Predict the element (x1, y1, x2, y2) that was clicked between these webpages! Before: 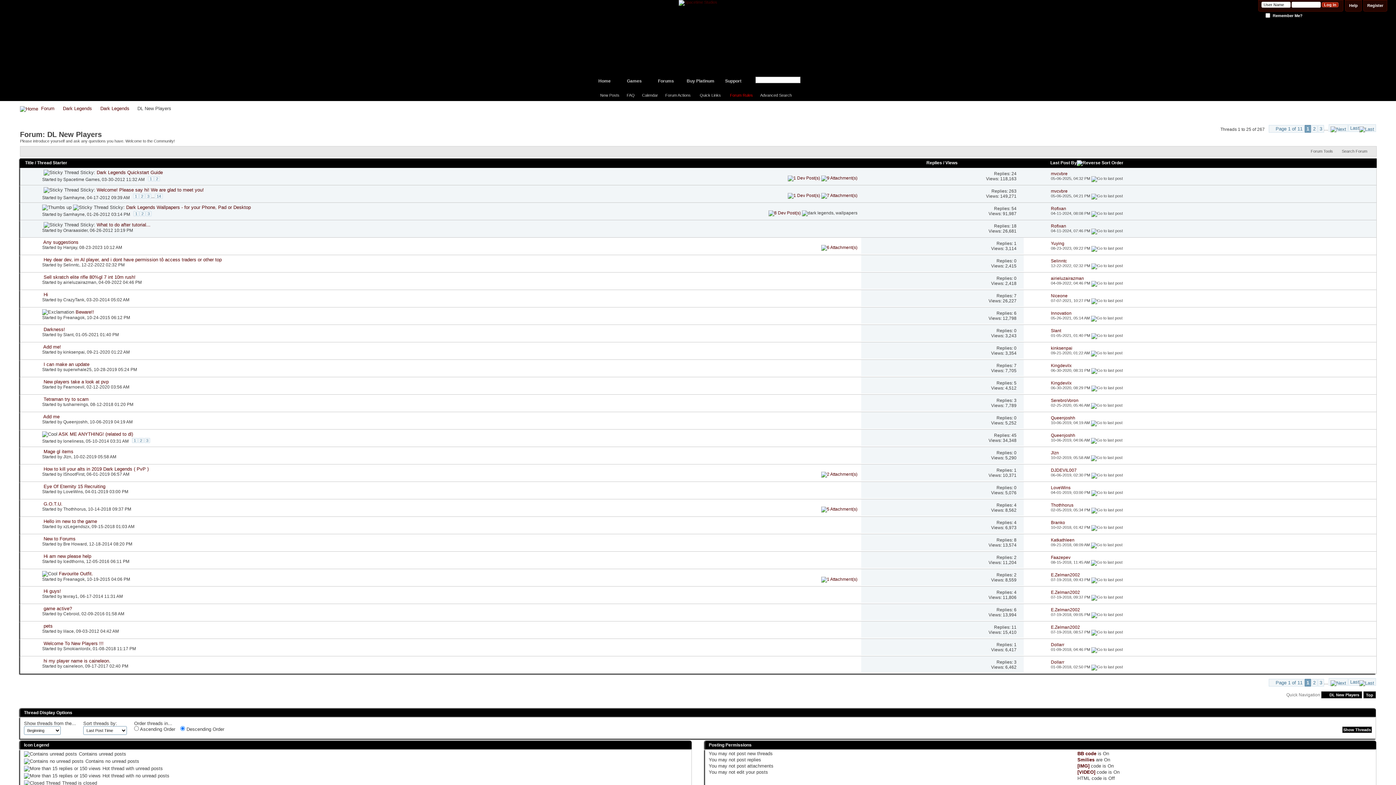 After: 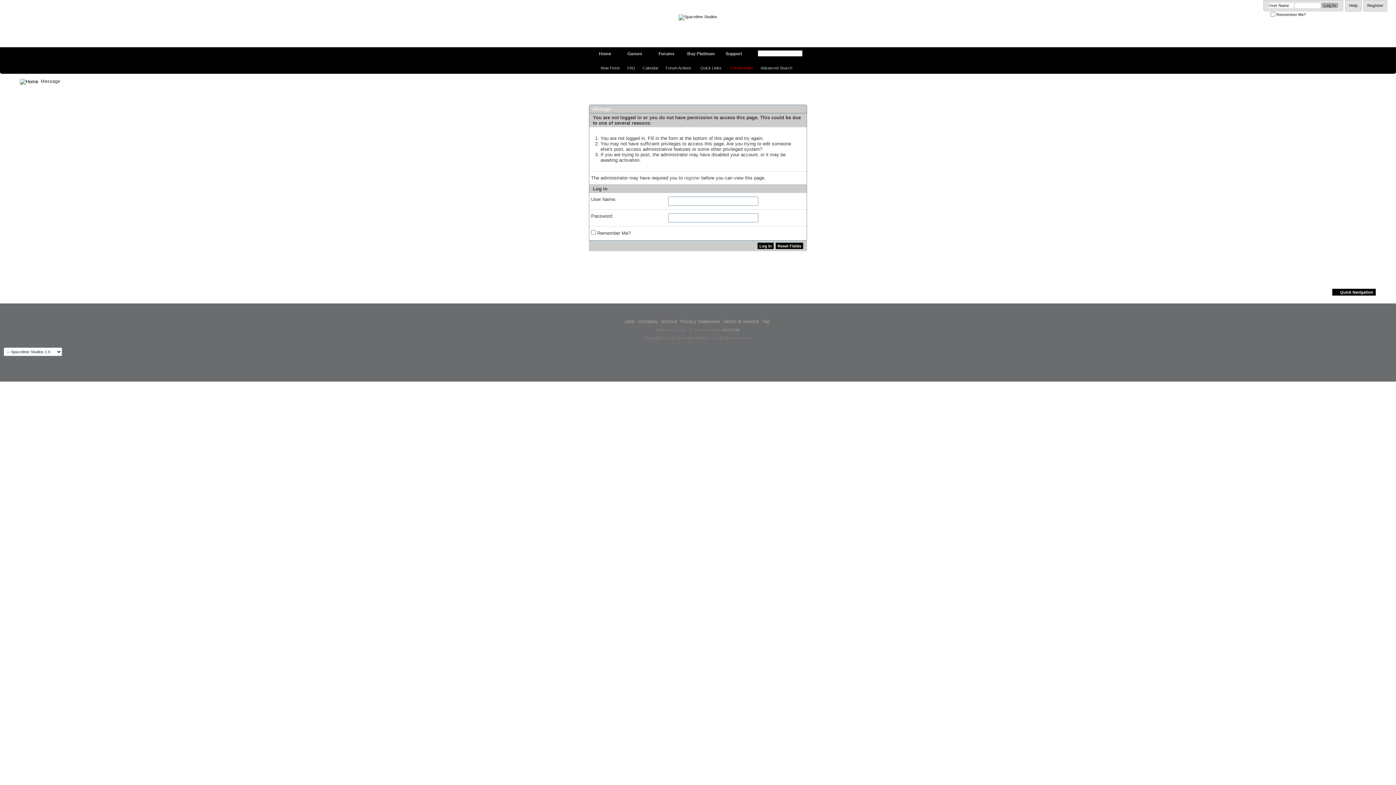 Action: bbox: (63, 419, 87, 424) label: Queenjoshh